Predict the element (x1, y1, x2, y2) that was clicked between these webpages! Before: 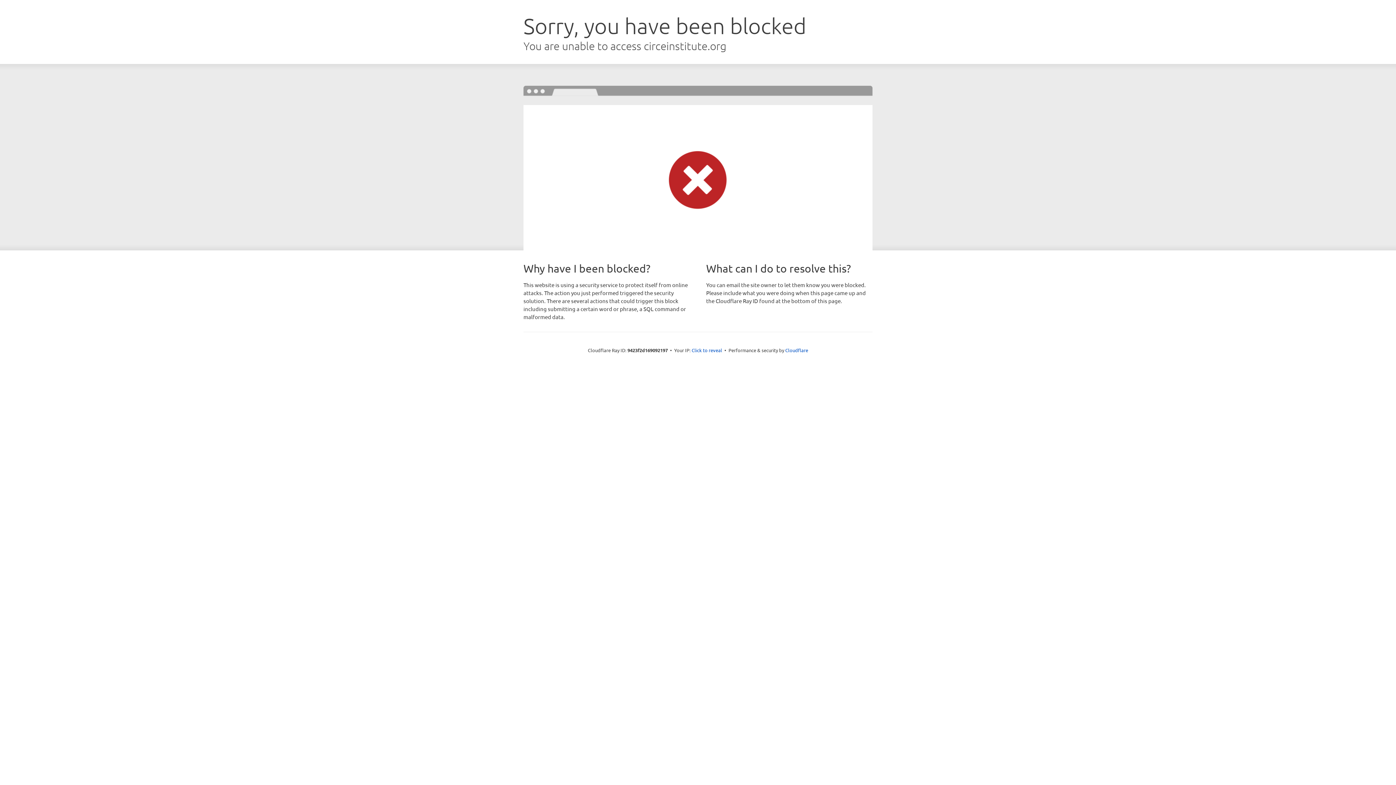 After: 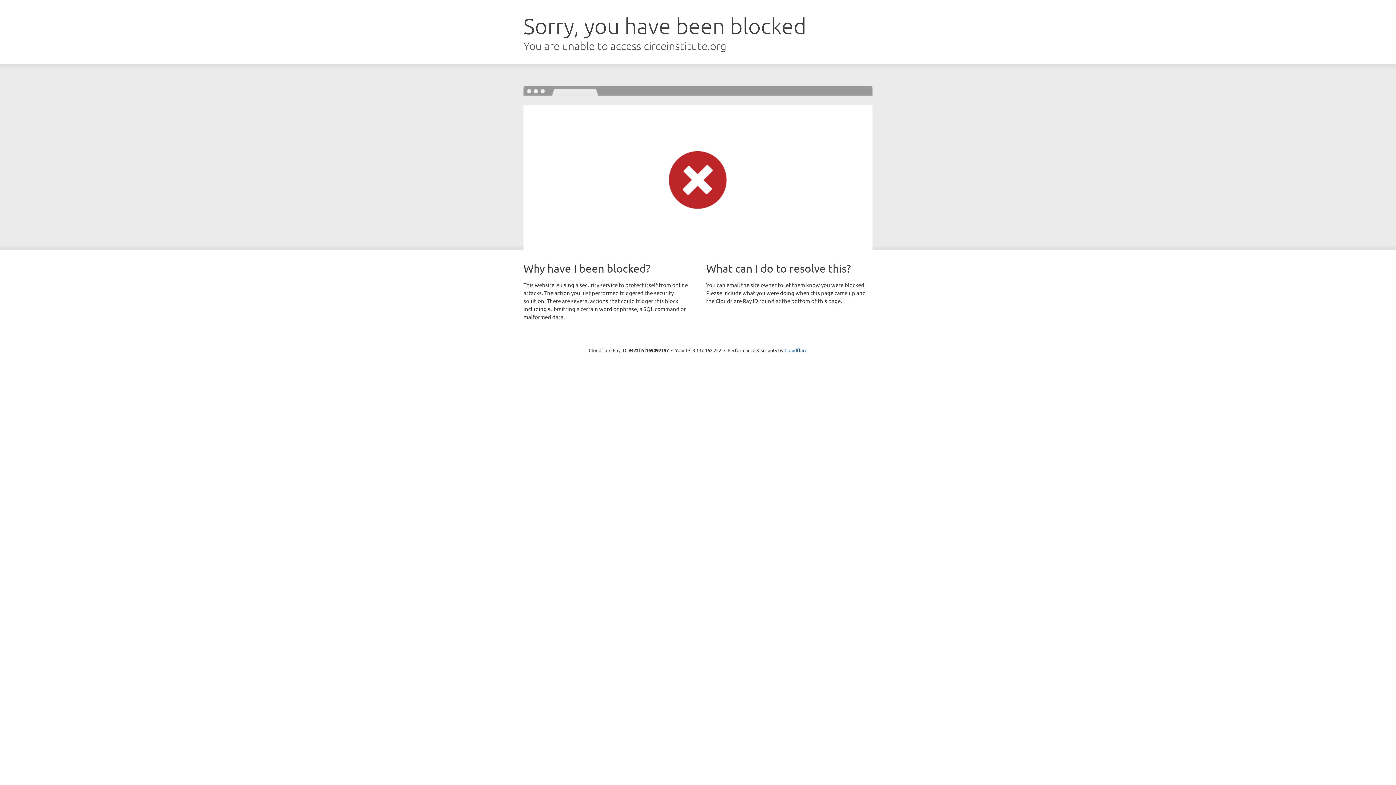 Action: bbox: (691, 346, 722, 353) label: Click to reveal